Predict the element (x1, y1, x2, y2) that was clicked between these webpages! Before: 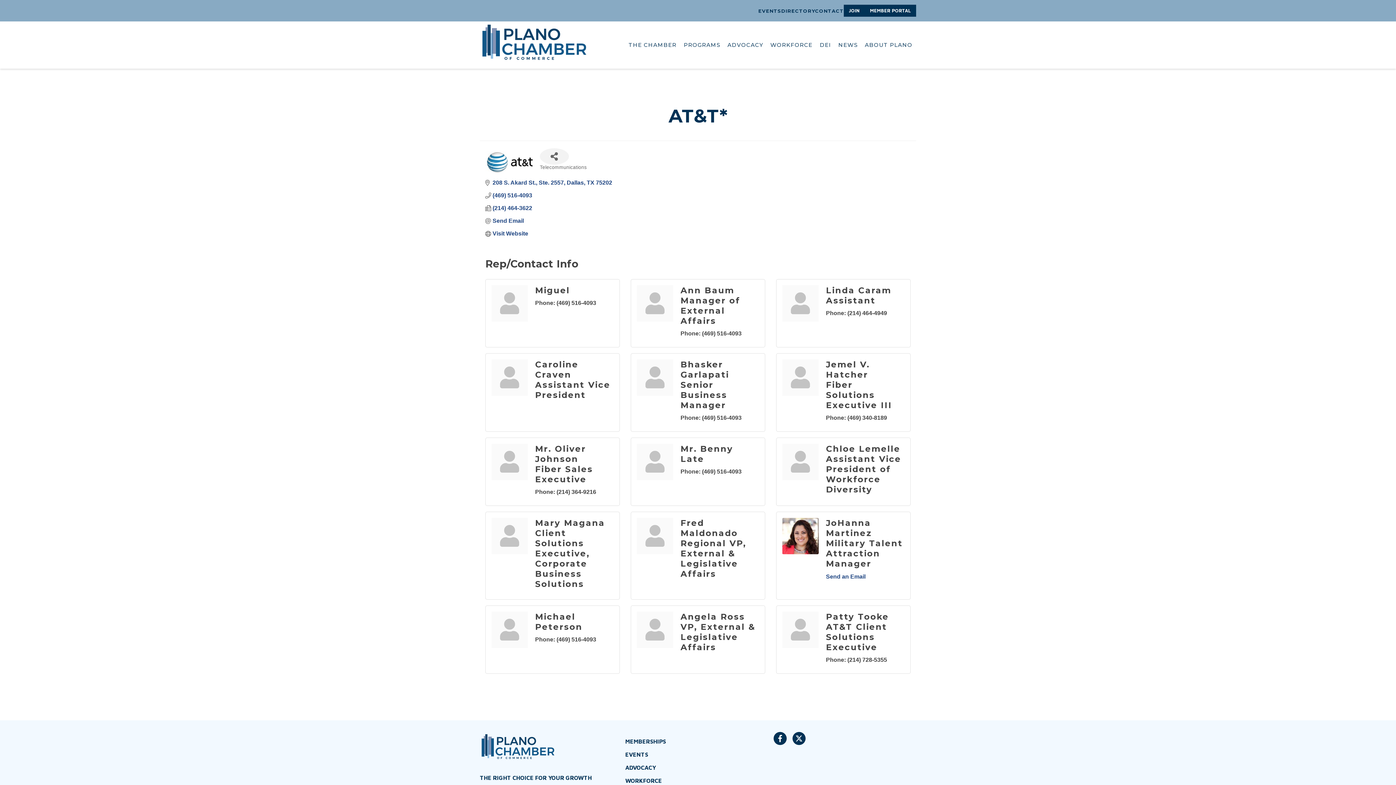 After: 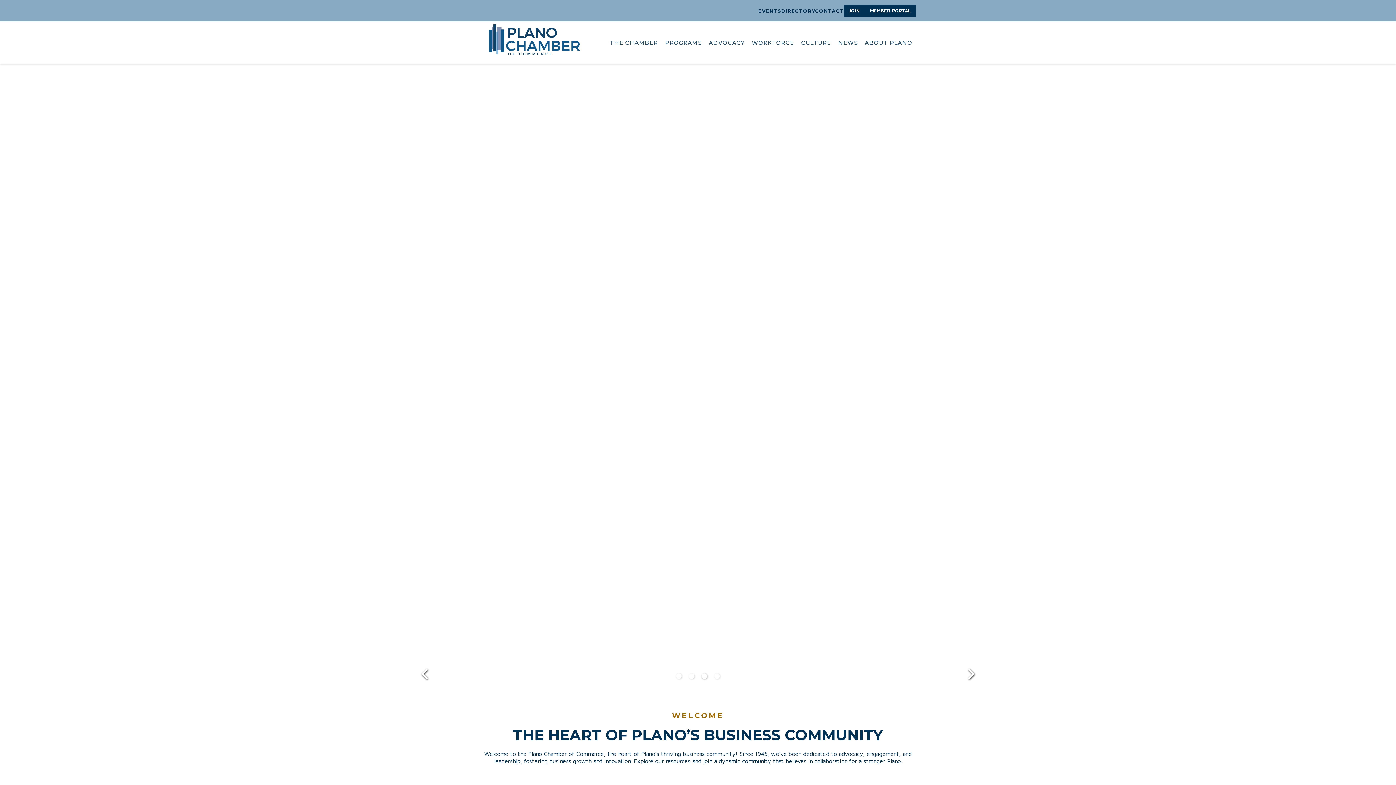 Action: label: home bbox: (480, 21, 589, 68)